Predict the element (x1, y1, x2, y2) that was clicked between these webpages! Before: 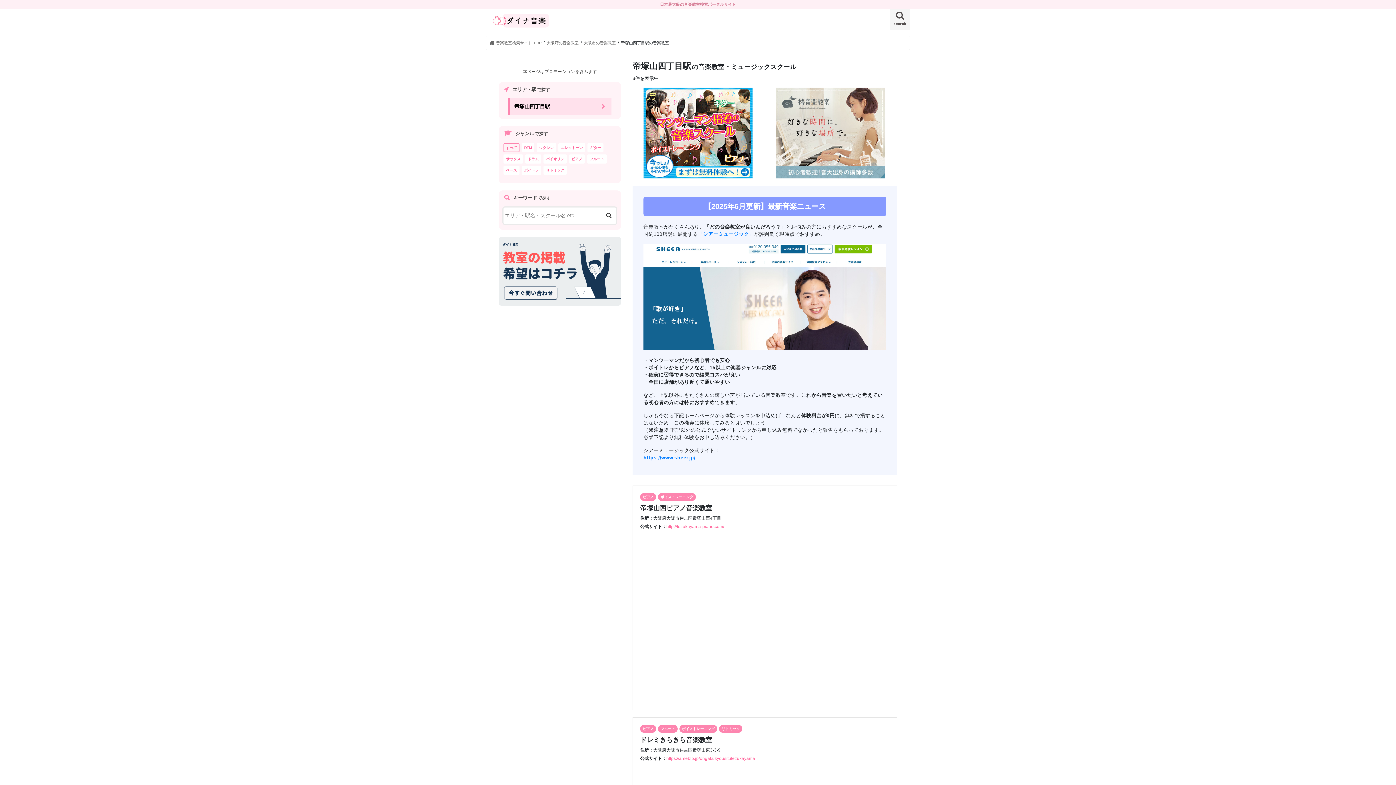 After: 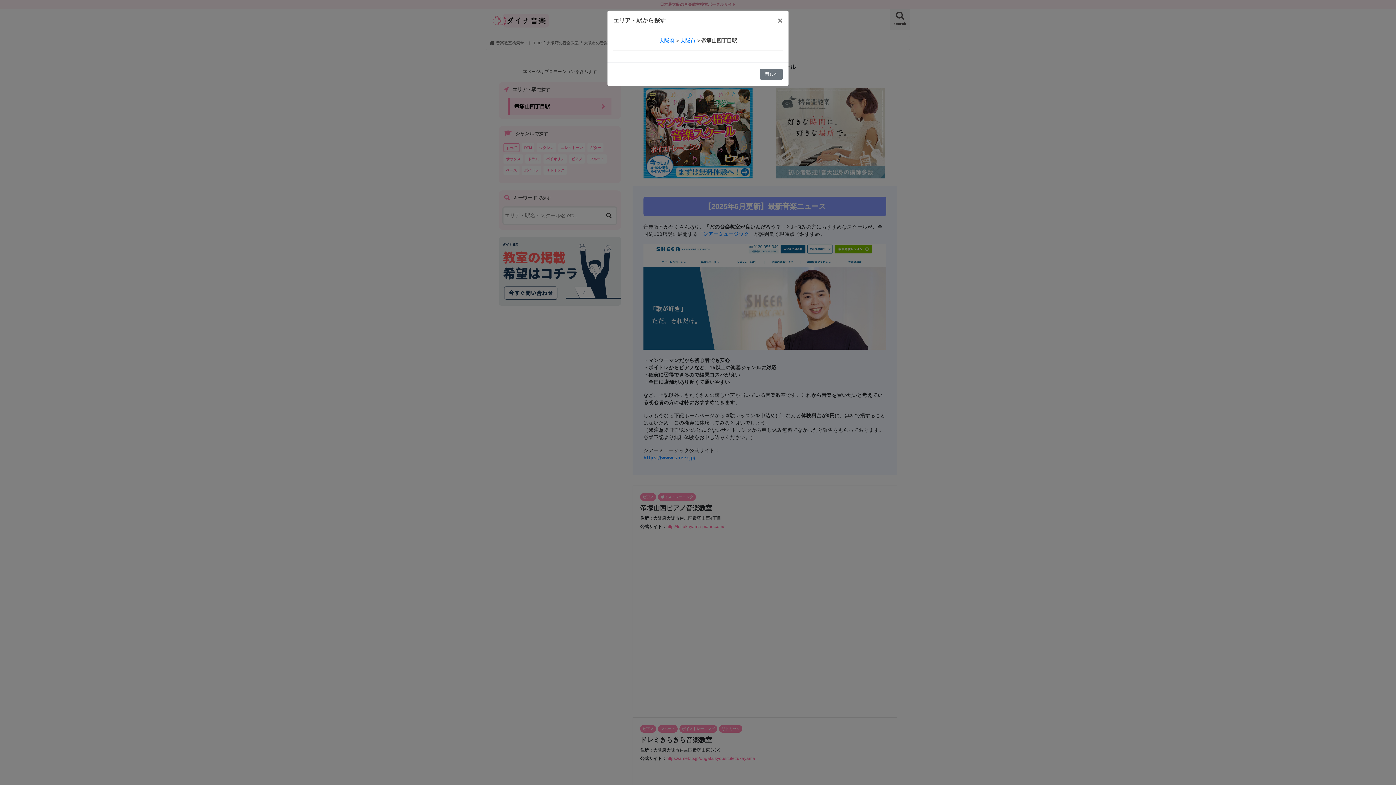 Action: label: 帝塚山四丁目駅 bbox: (508, 98, 611, 115)